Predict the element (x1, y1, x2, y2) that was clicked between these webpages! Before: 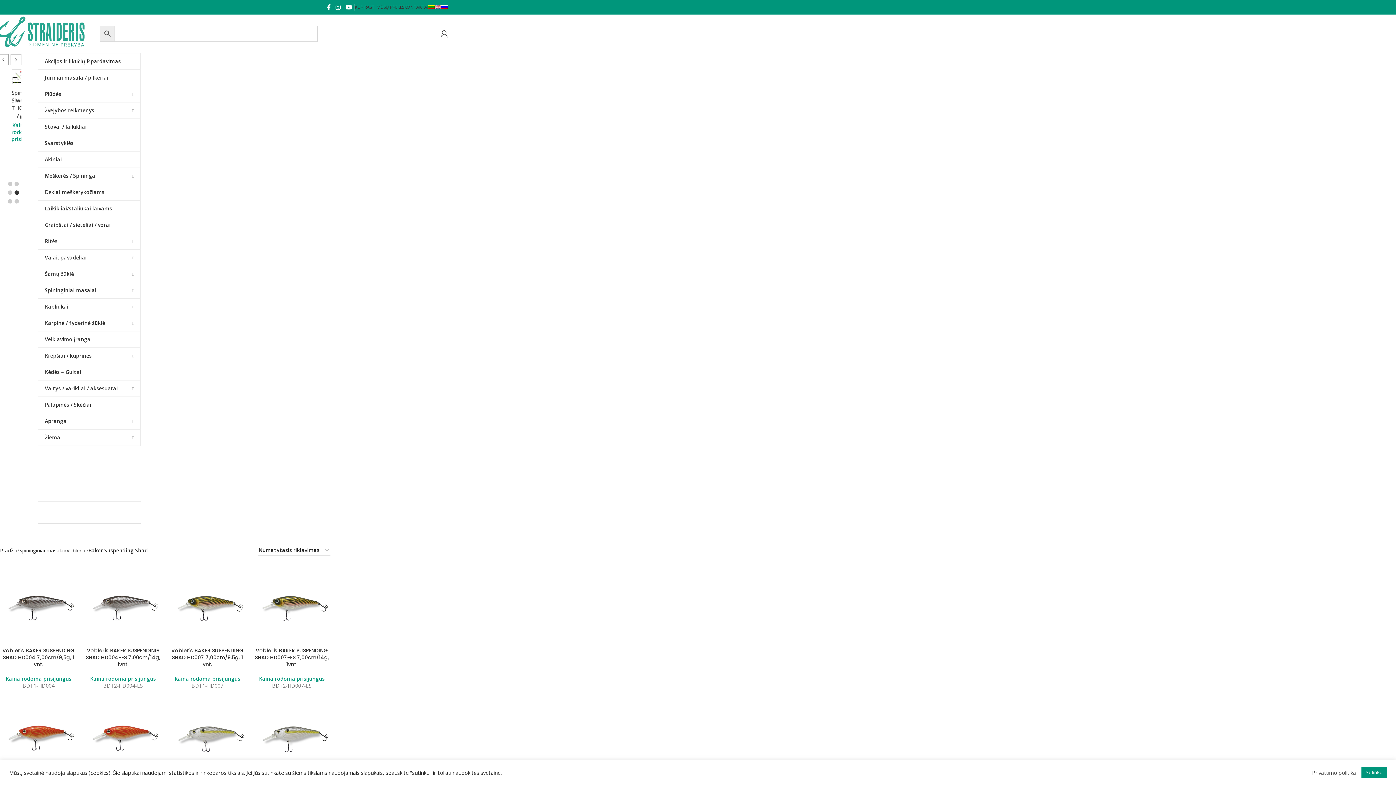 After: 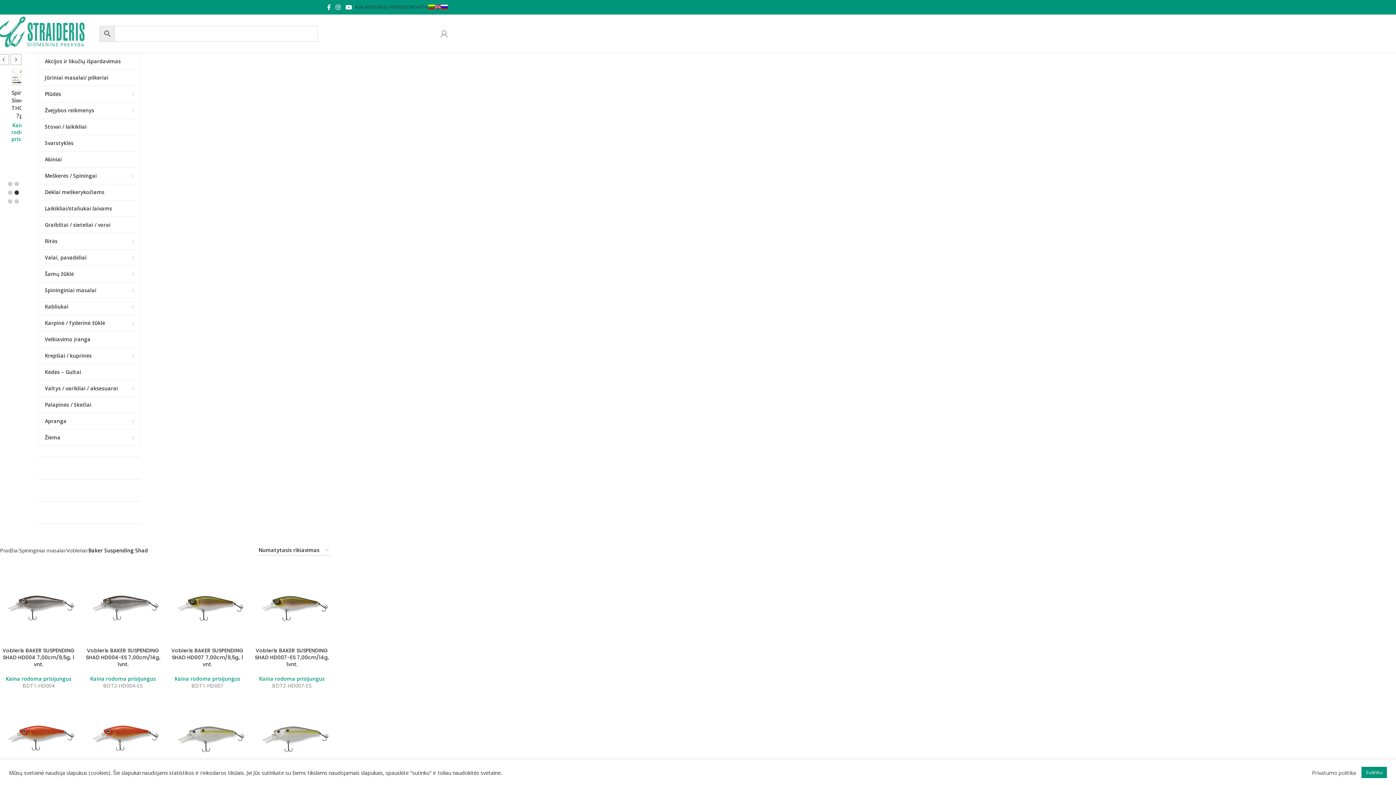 Action: bbox: (440, 26, 448, 40)